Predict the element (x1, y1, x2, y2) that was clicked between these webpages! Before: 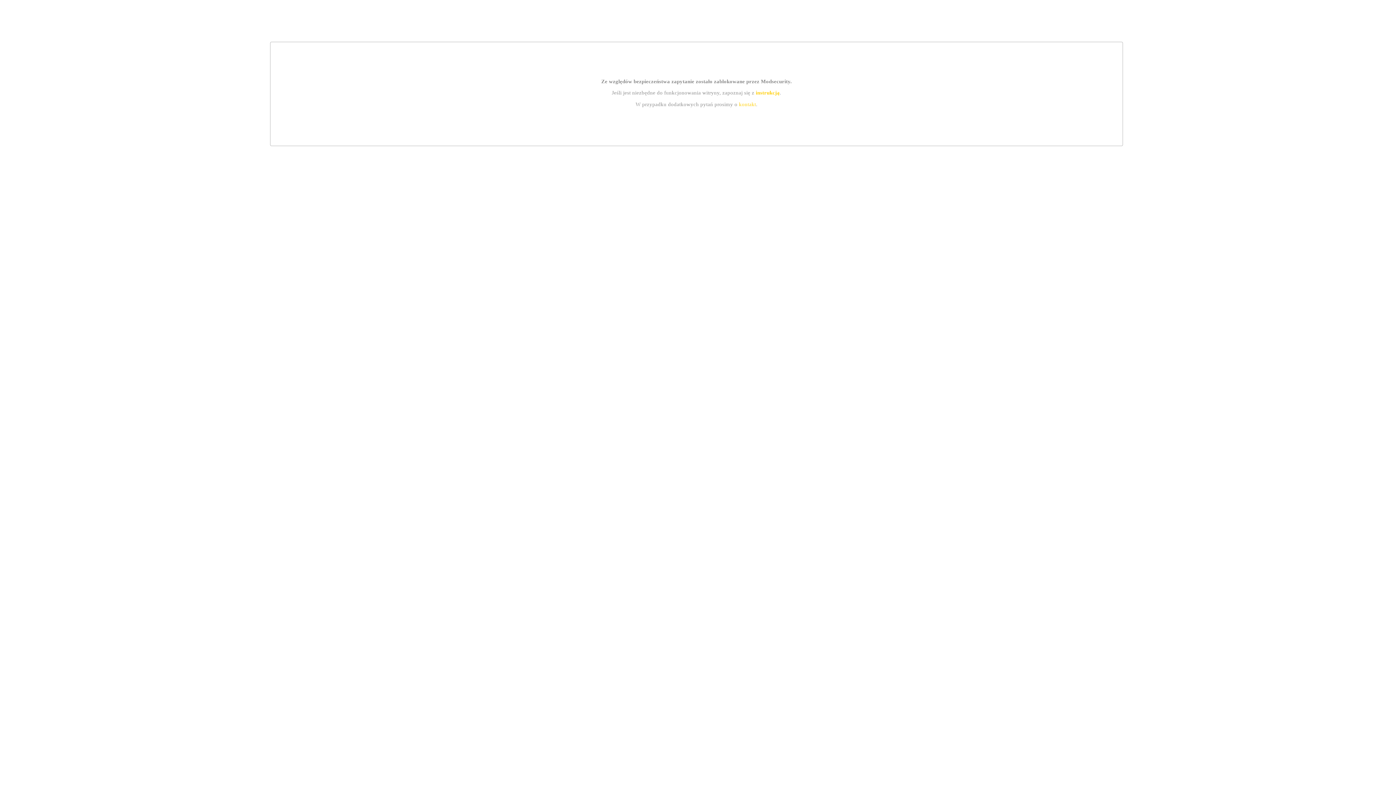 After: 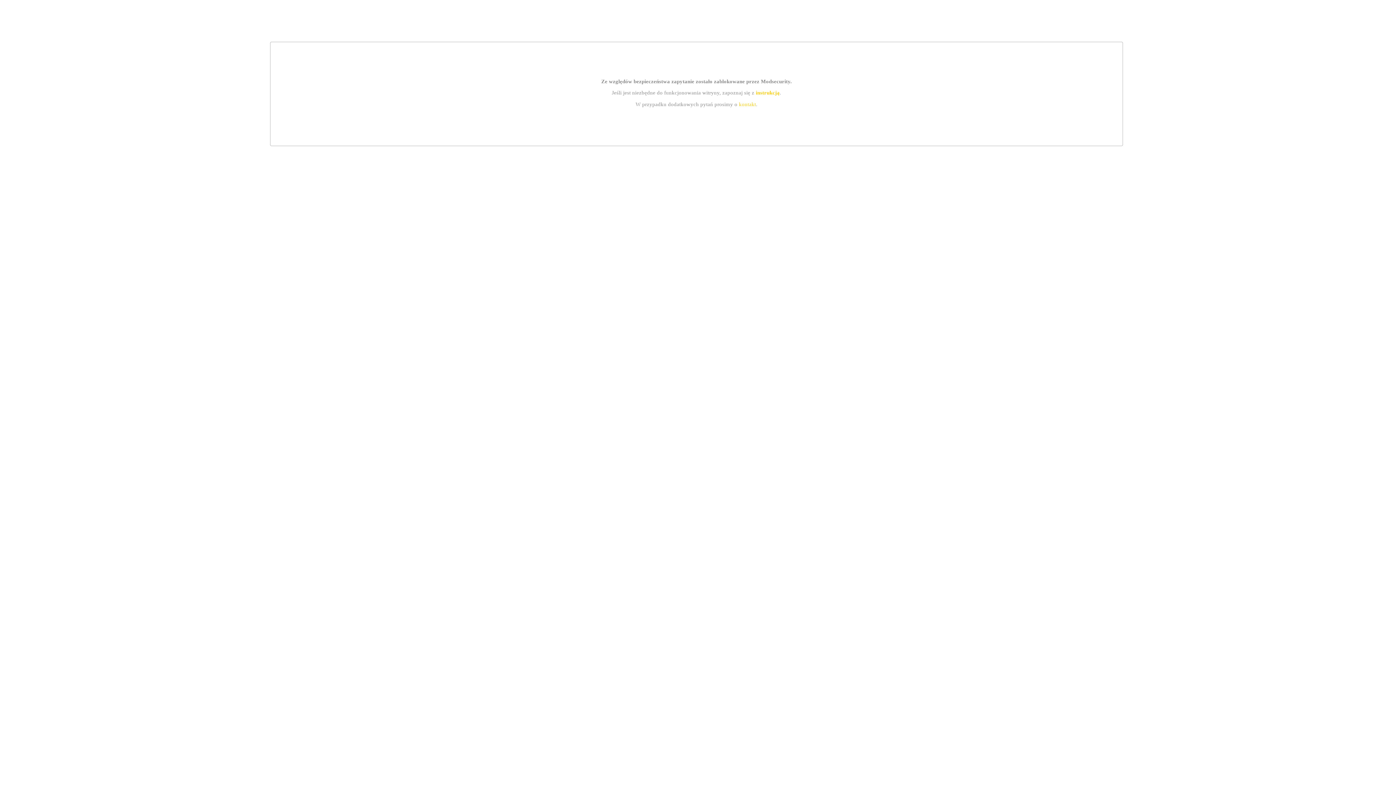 Action: bbox: (755, 89, 779, 95) label: instrukcją